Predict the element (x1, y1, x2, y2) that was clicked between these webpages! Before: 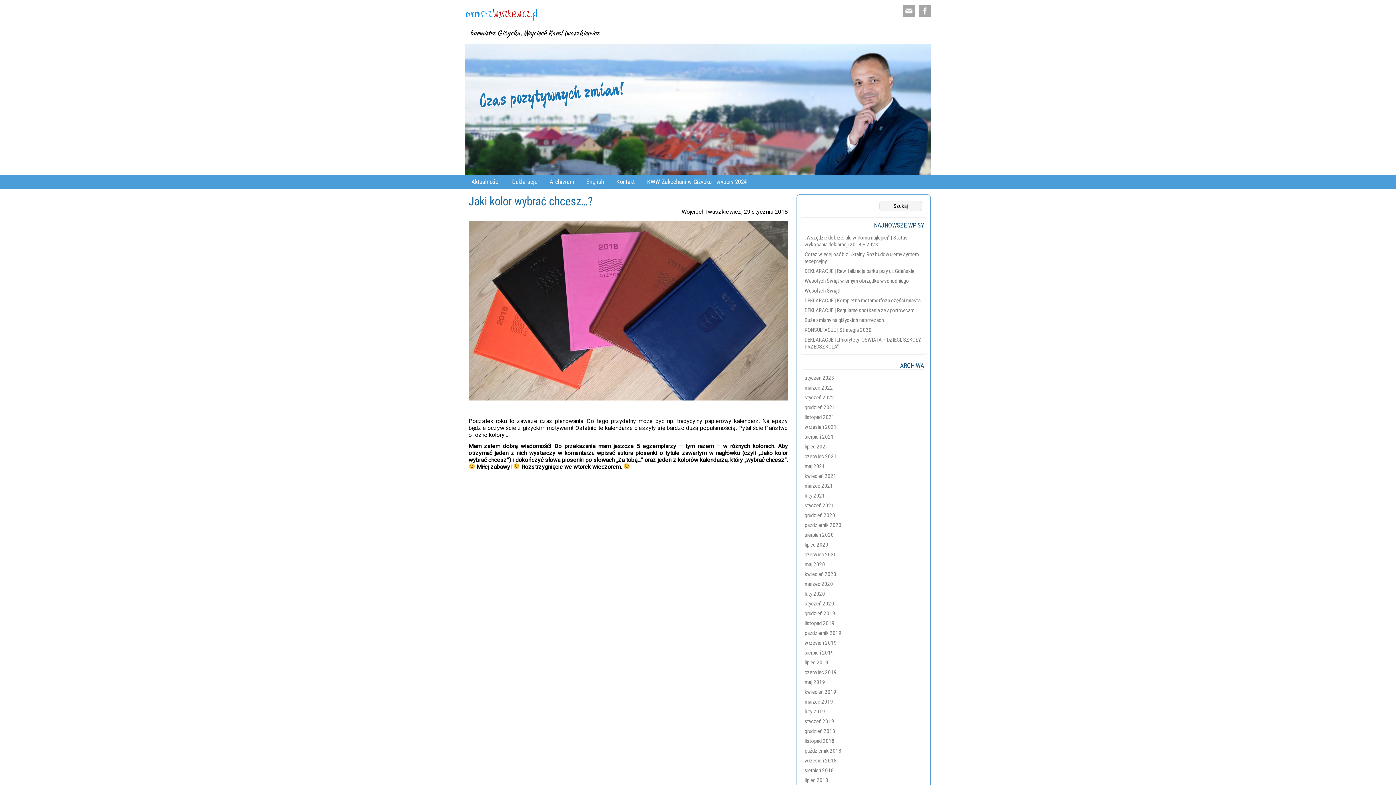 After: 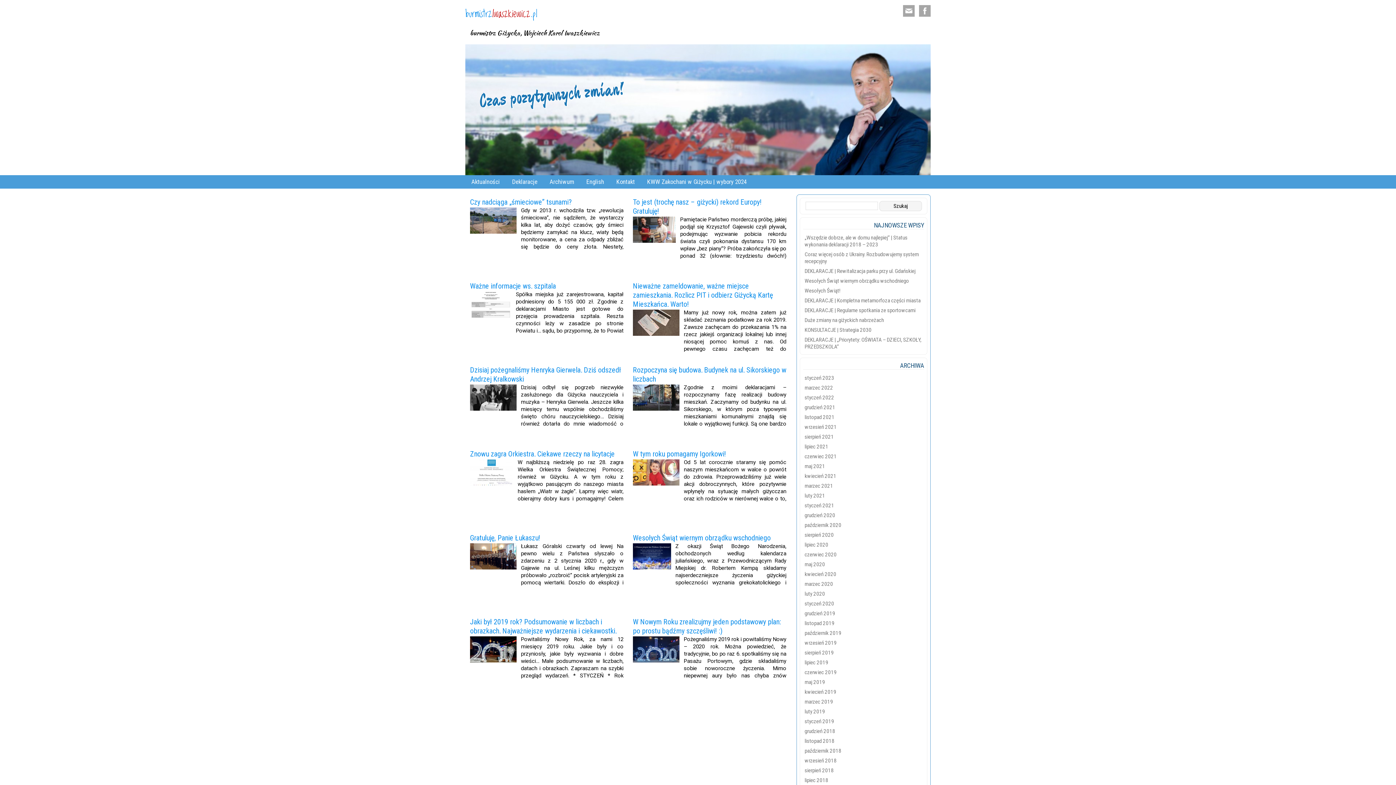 Action: label: styczeń 2020 bbox: (804, 600, 834, 607)